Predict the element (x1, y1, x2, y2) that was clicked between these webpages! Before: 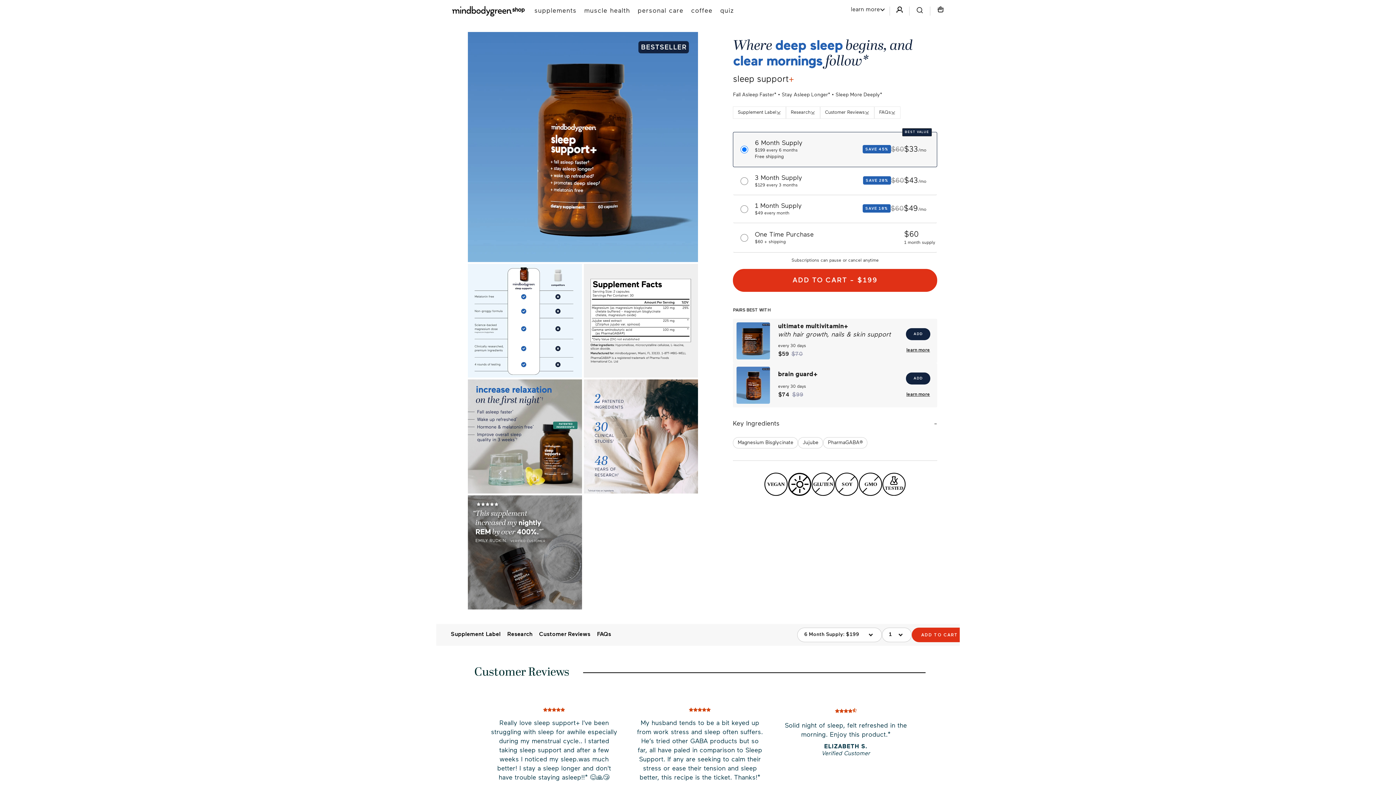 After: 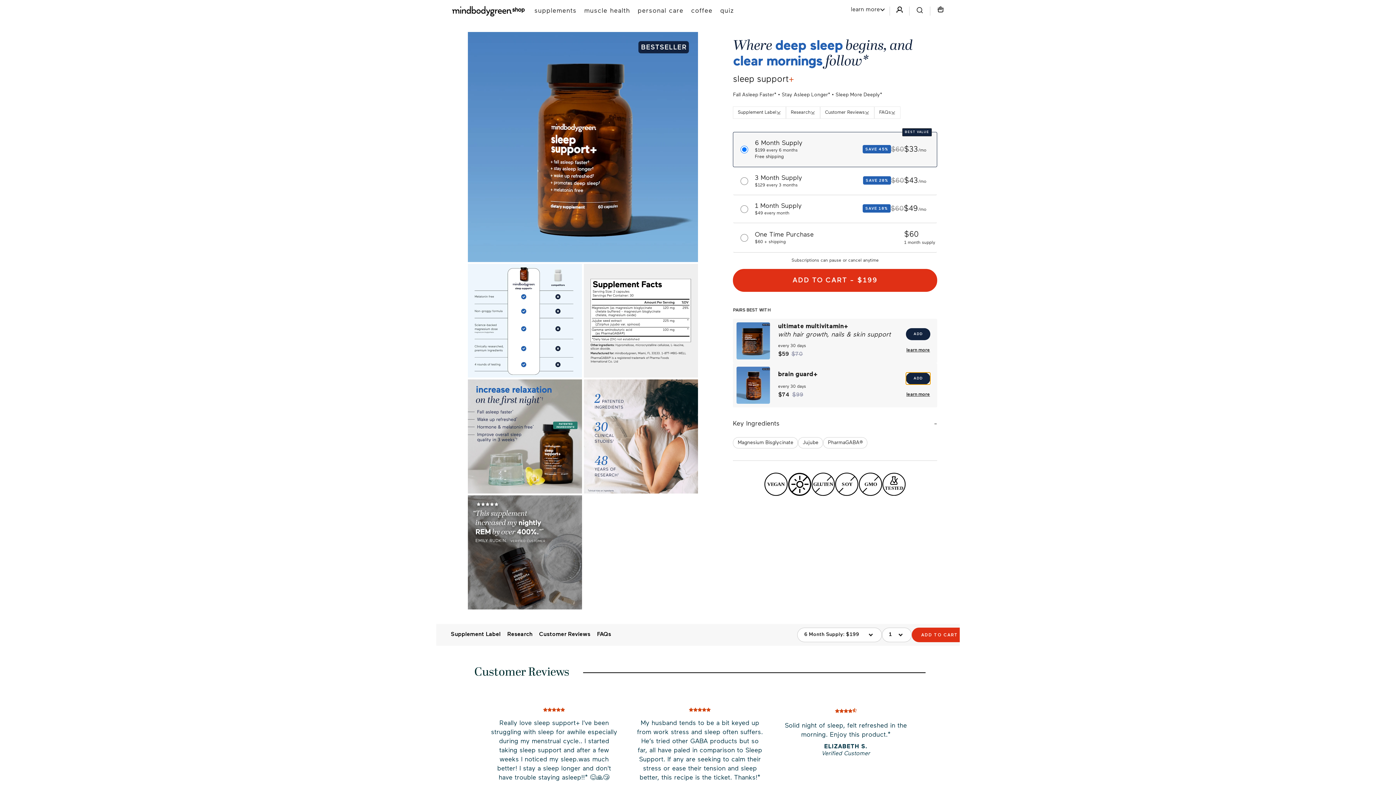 Action: bbox: (906, 372, 930, 384) label: ADD